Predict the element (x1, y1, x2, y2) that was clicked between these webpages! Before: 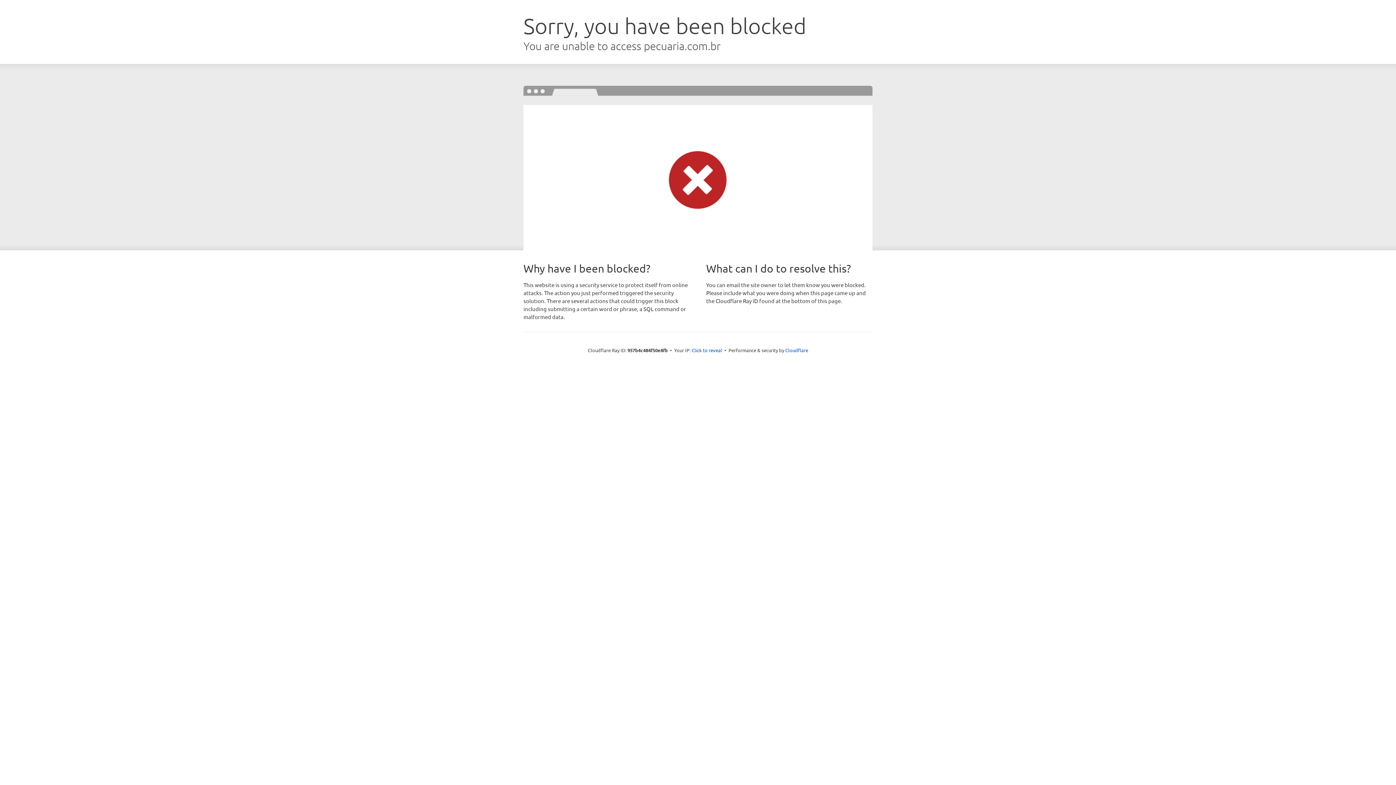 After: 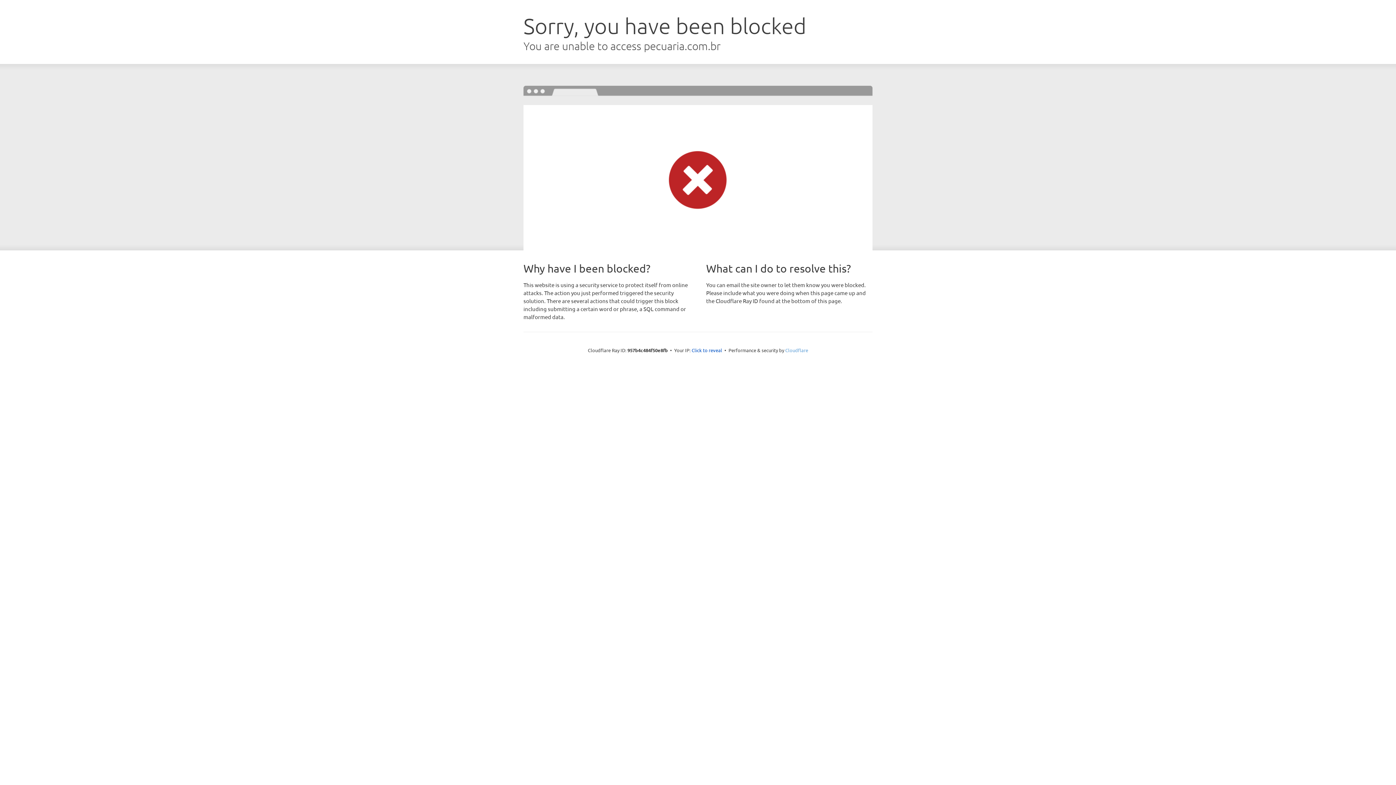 Action: label: Cloudflare bbox: (785, 347, 808, 353)